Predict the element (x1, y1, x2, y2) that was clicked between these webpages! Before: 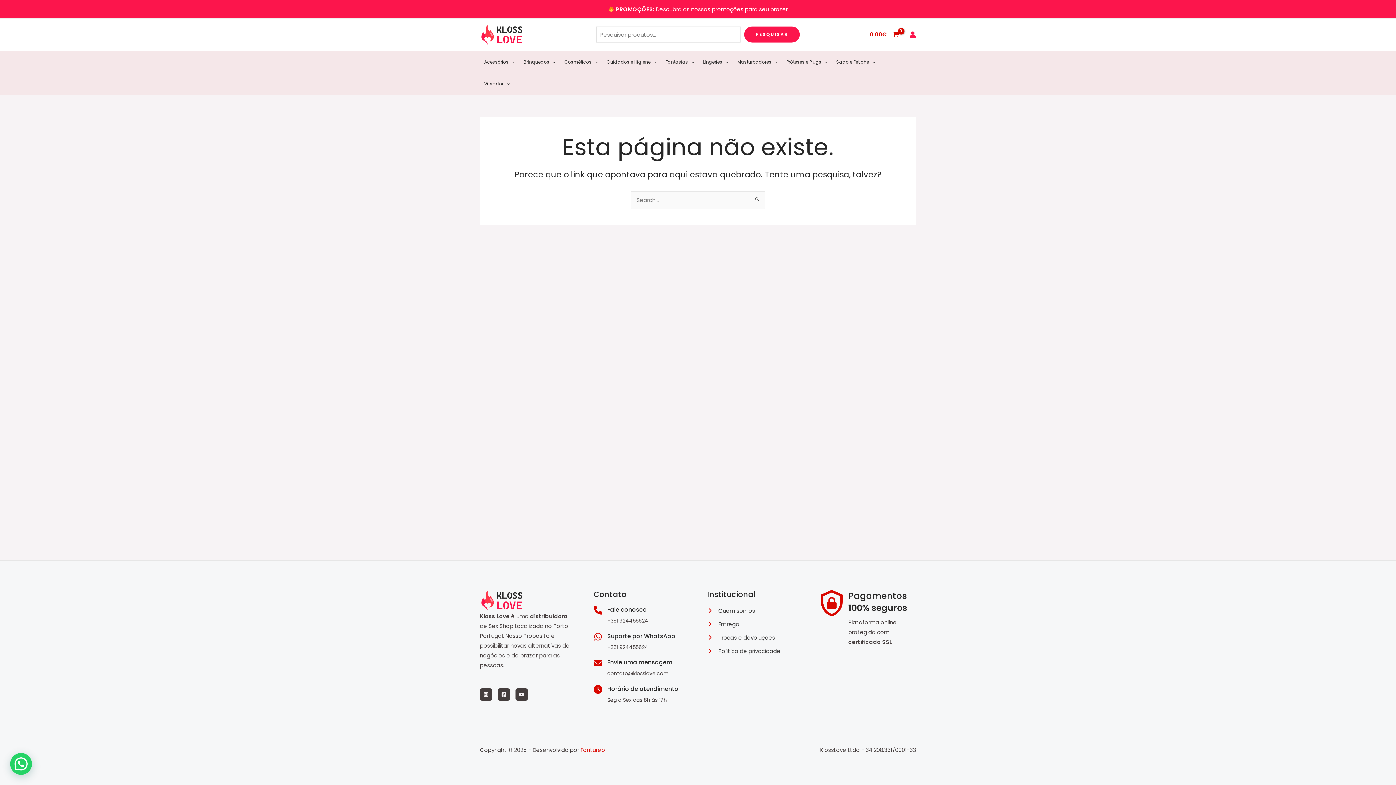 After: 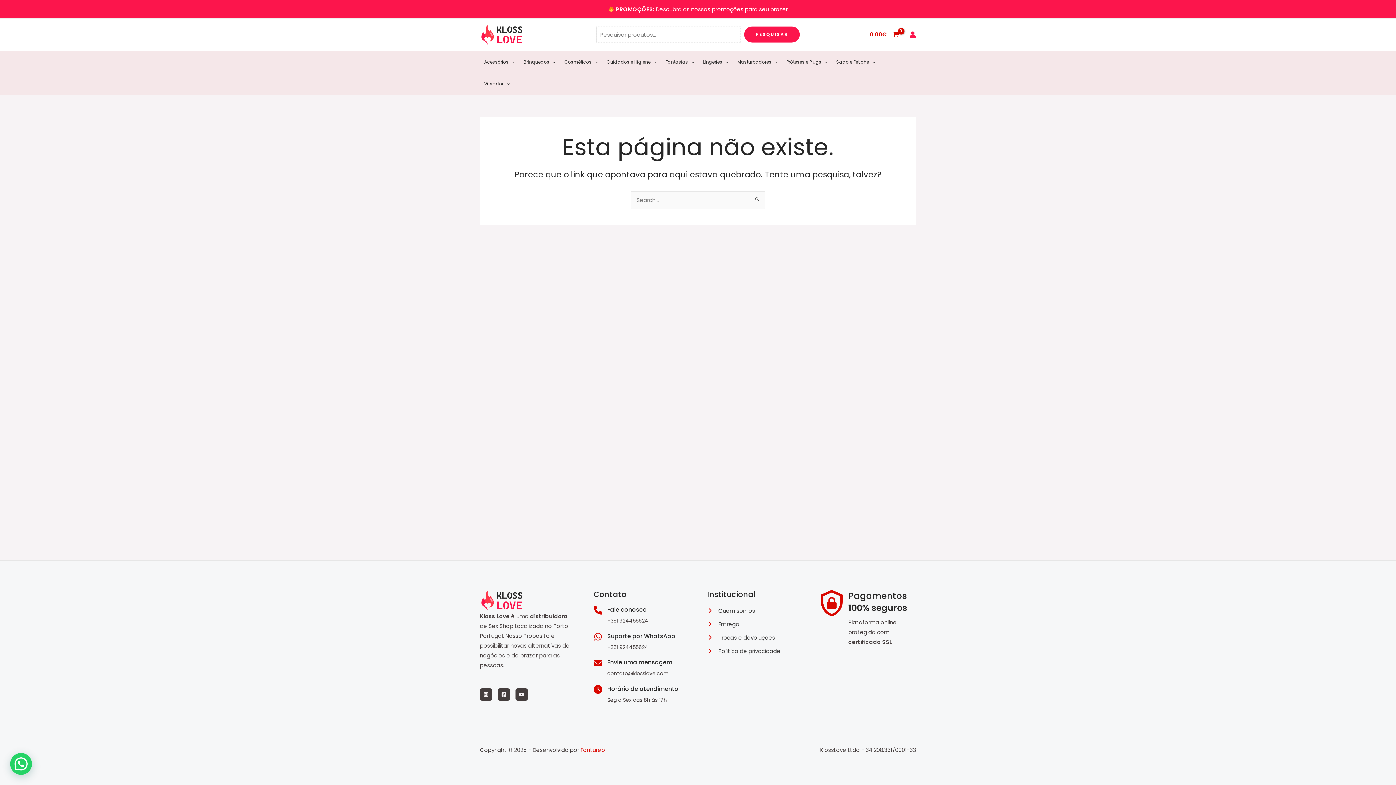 Action: label: Pesquisar bbox: (744, 26, 800, 42)